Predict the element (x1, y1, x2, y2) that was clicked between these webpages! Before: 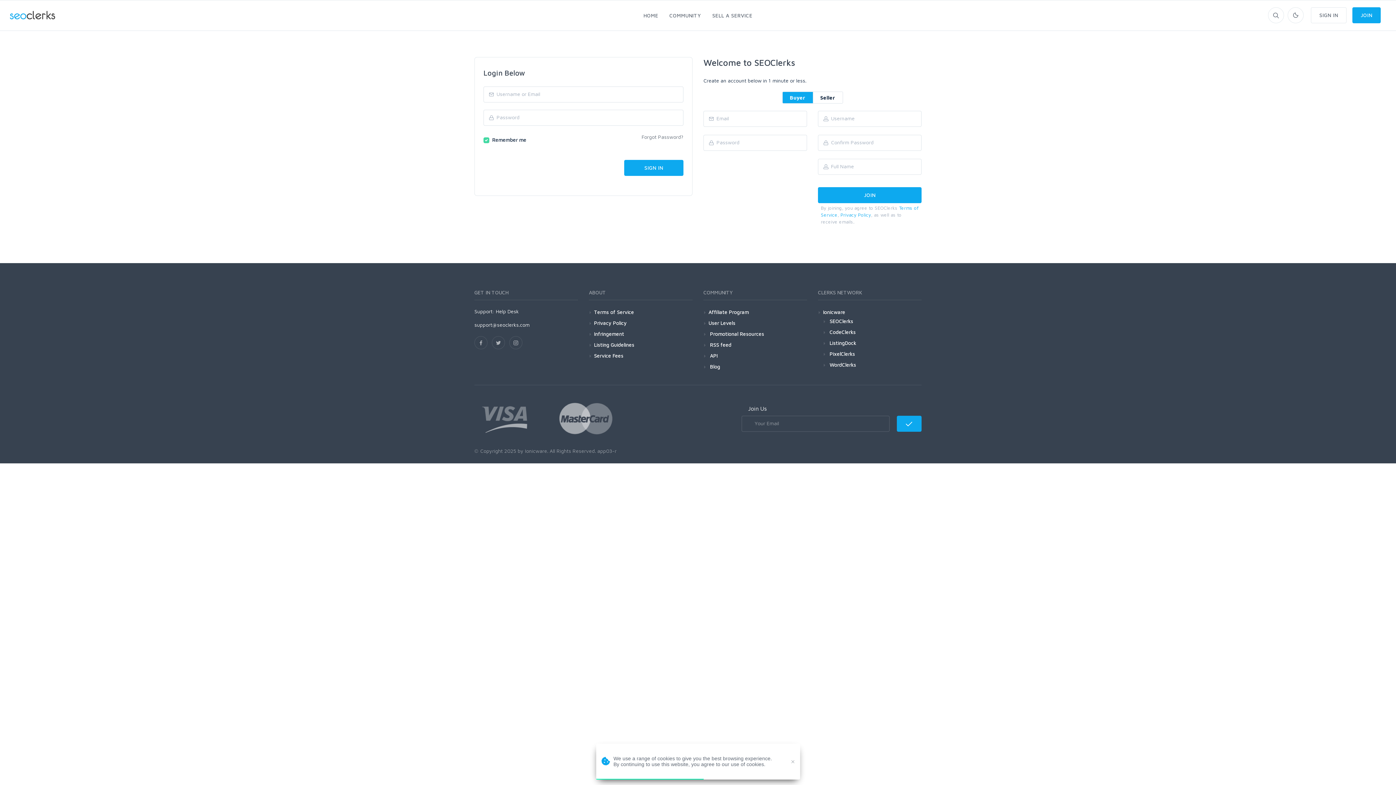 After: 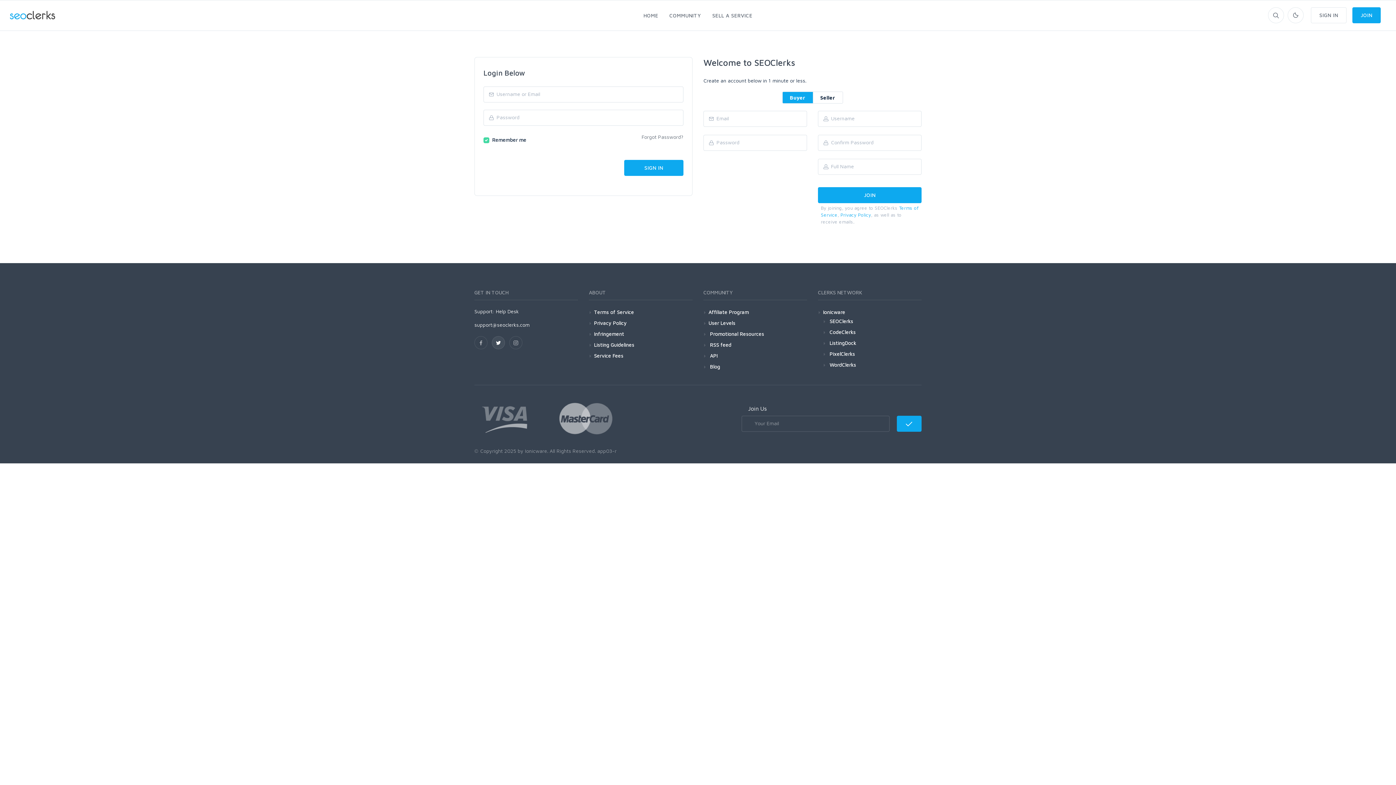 Action: bbox: (492, 336, 505, 349)